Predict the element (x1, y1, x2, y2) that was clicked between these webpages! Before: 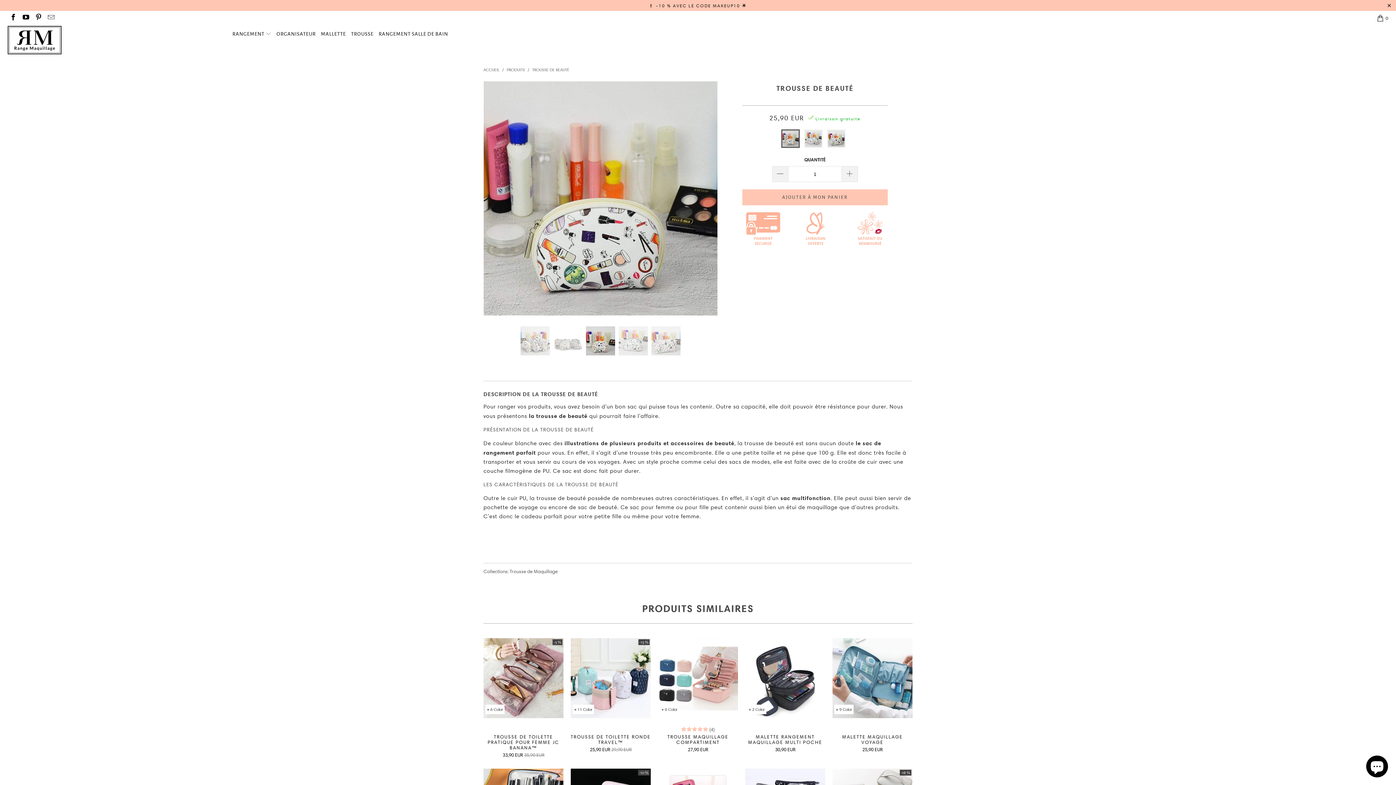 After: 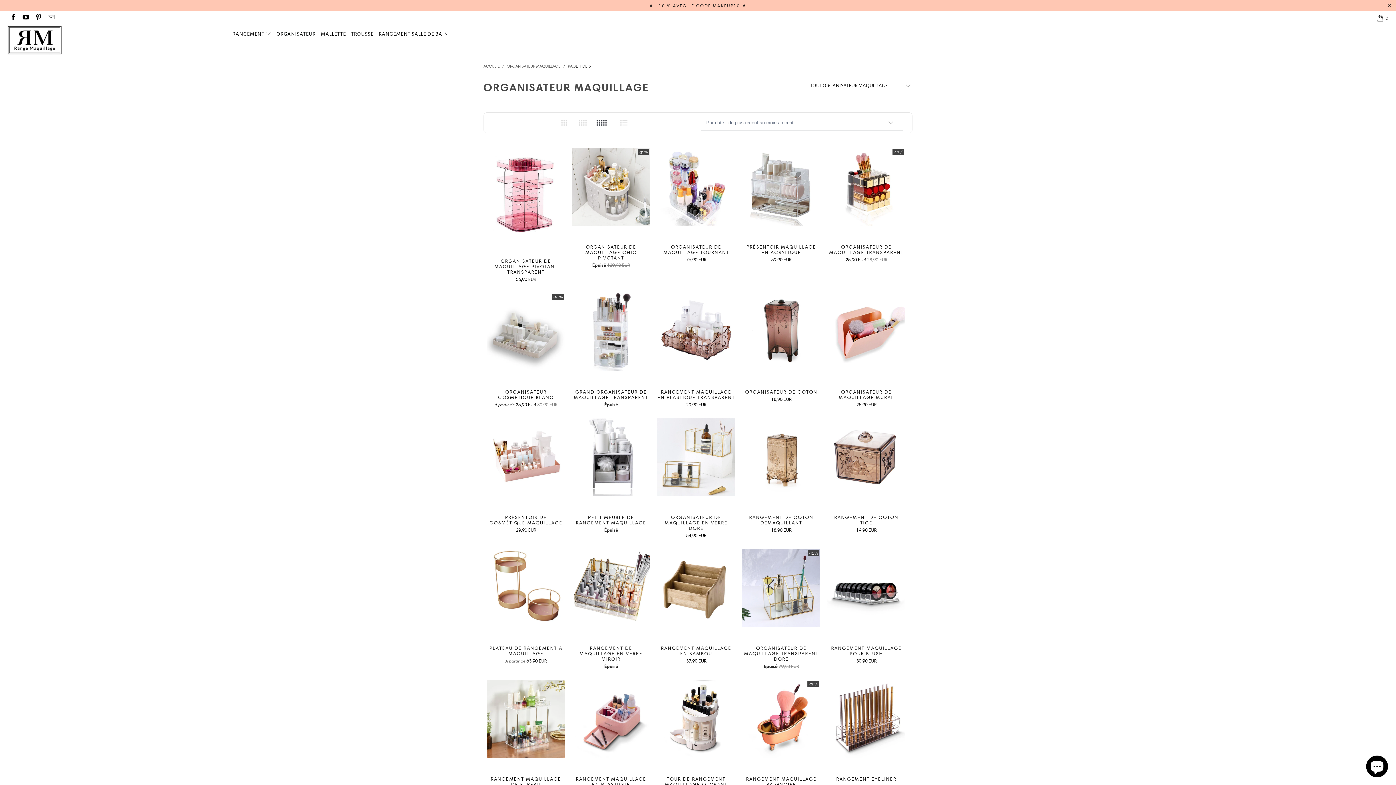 Action: bbox: (276, 25, 315, 40) label: ORGANISATEUR